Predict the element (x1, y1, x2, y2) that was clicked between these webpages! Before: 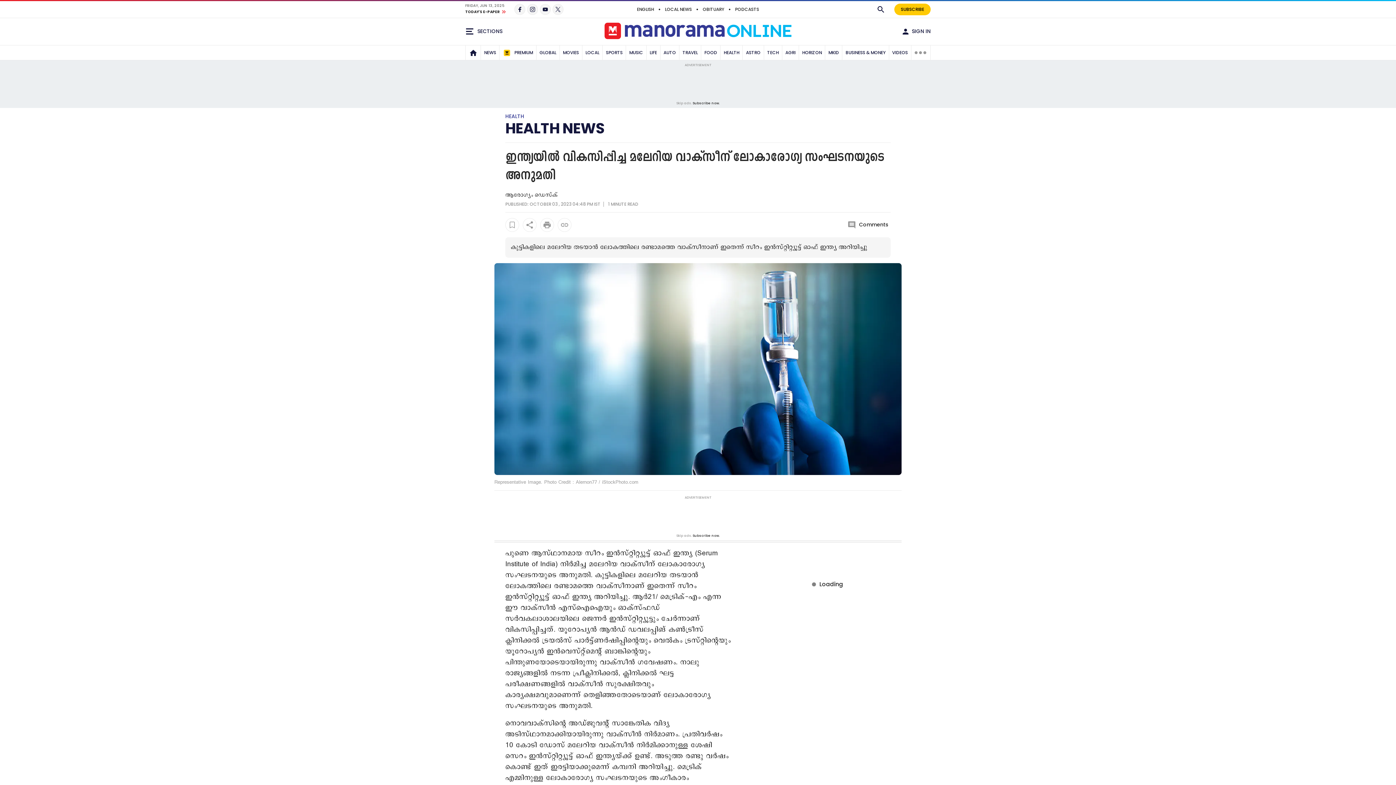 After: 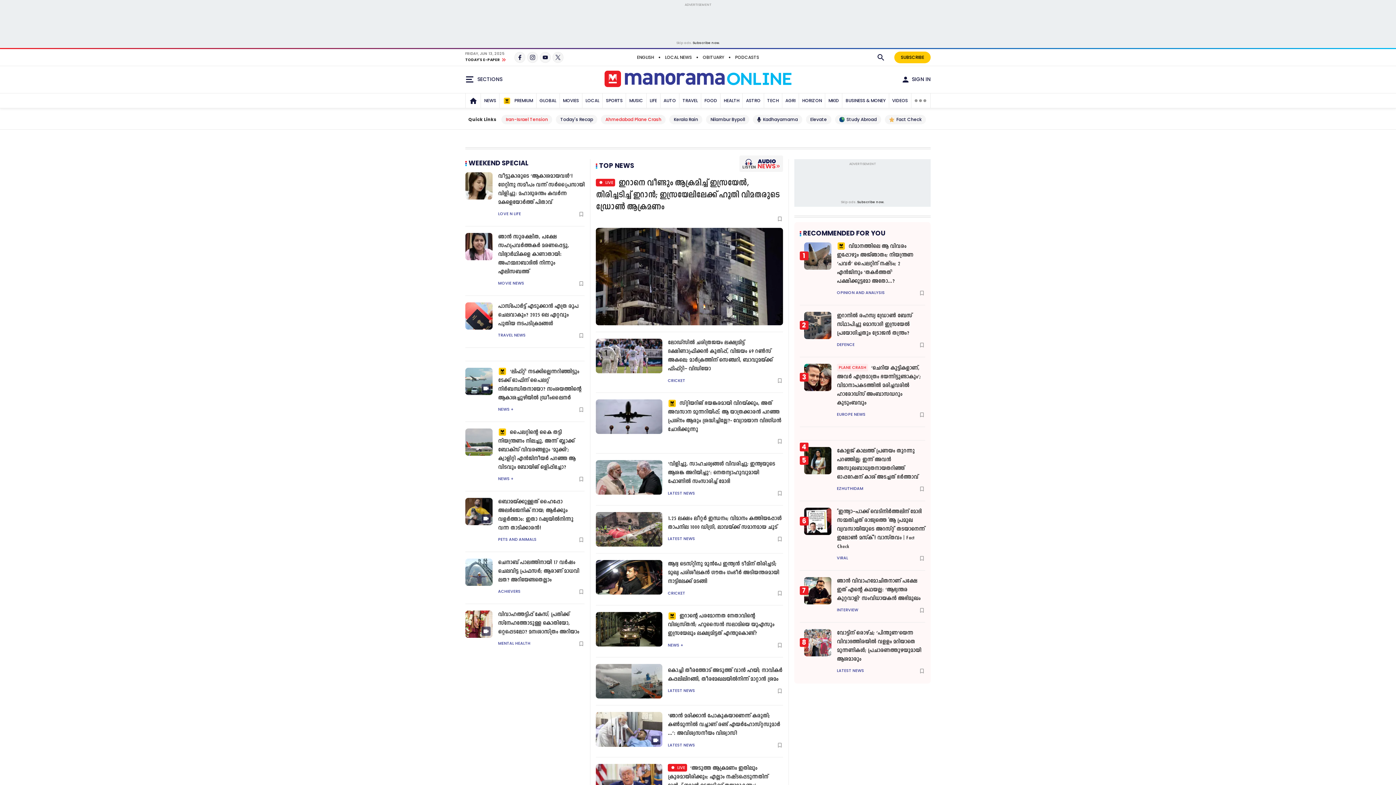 Action: bbox: (604, 22, 791, 40)